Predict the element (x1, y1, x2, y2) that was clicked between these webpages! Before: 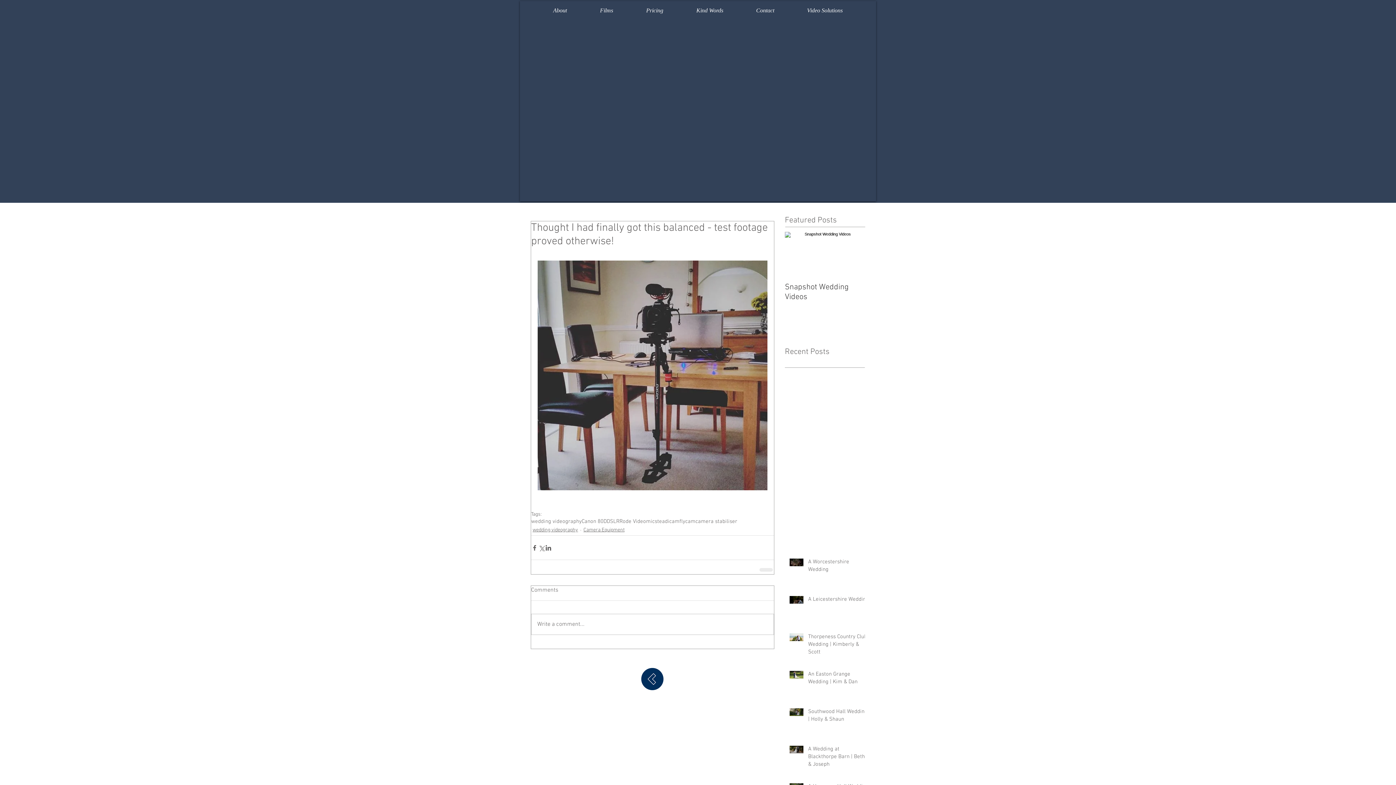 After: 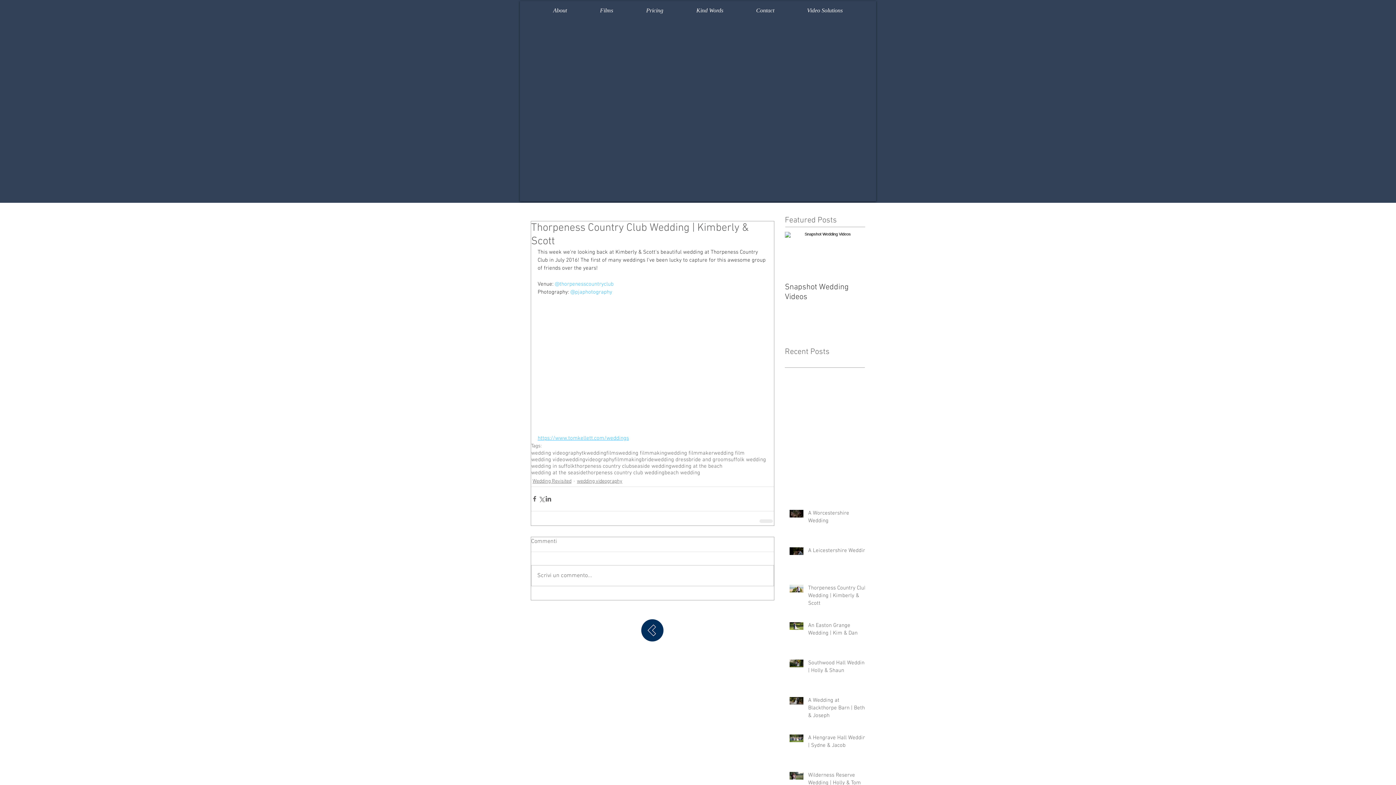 Action: bbox: (808, 633, 869, 659) label: Thorpeness Country Club Wedding | Kimberly & Scott